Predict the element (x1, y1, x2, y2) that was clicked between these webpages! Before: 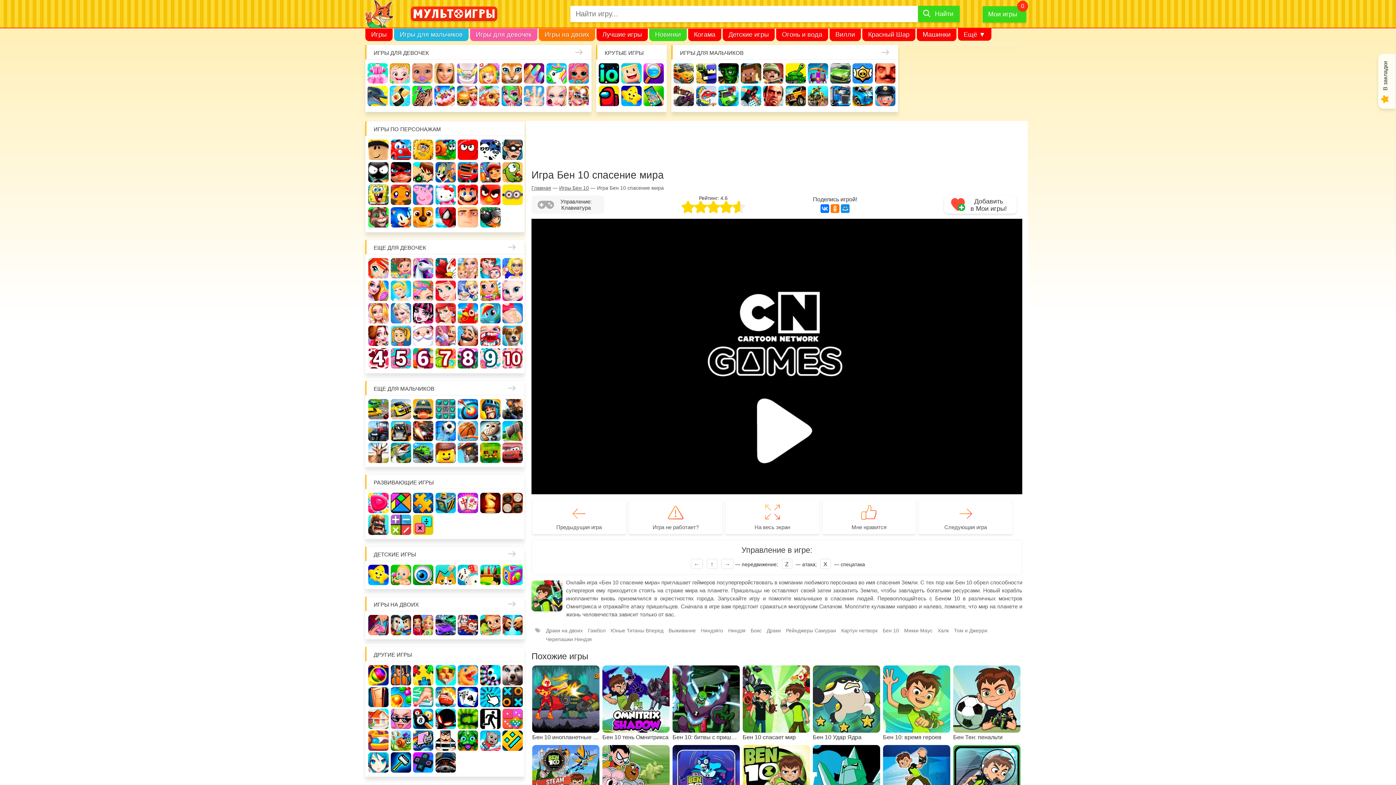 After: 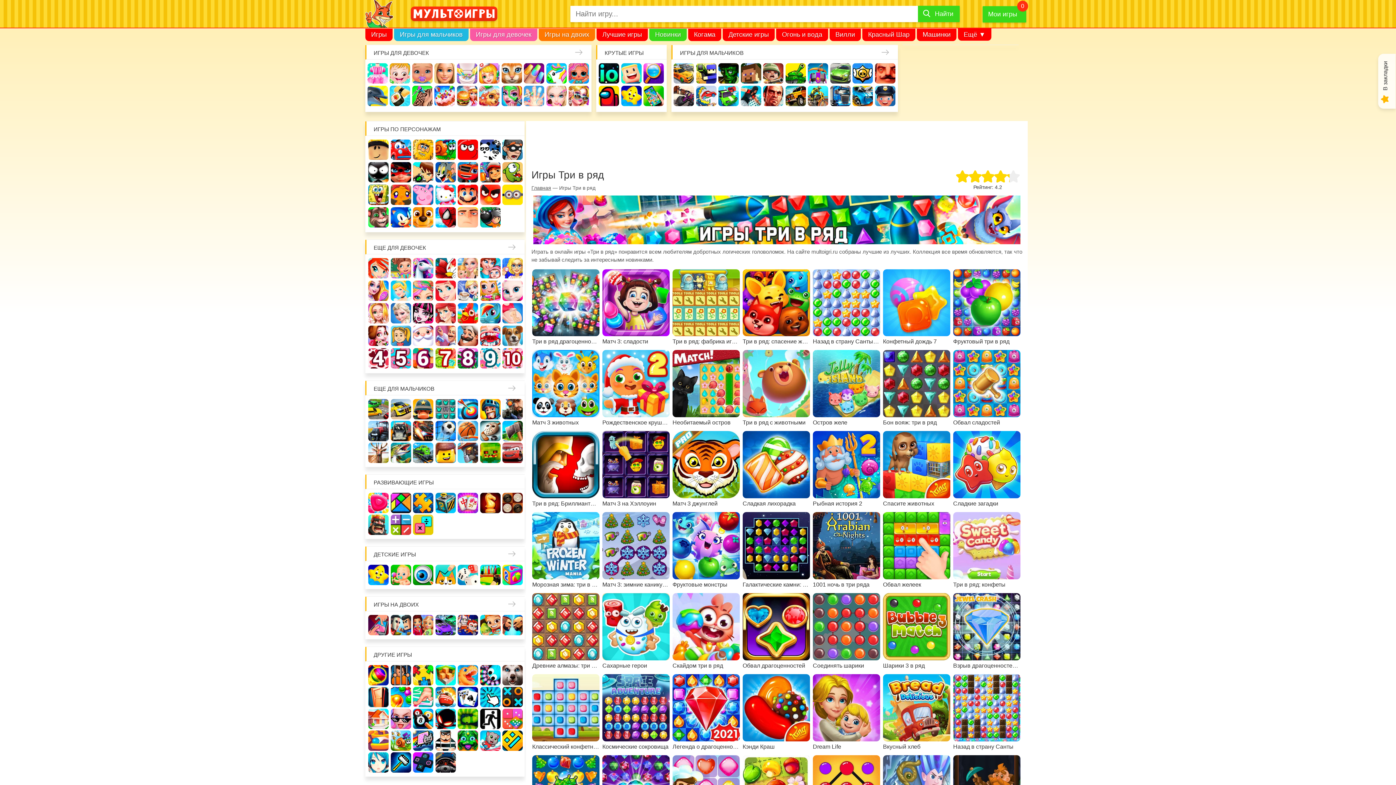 Action: bbox: (368, 492, 388, 513)